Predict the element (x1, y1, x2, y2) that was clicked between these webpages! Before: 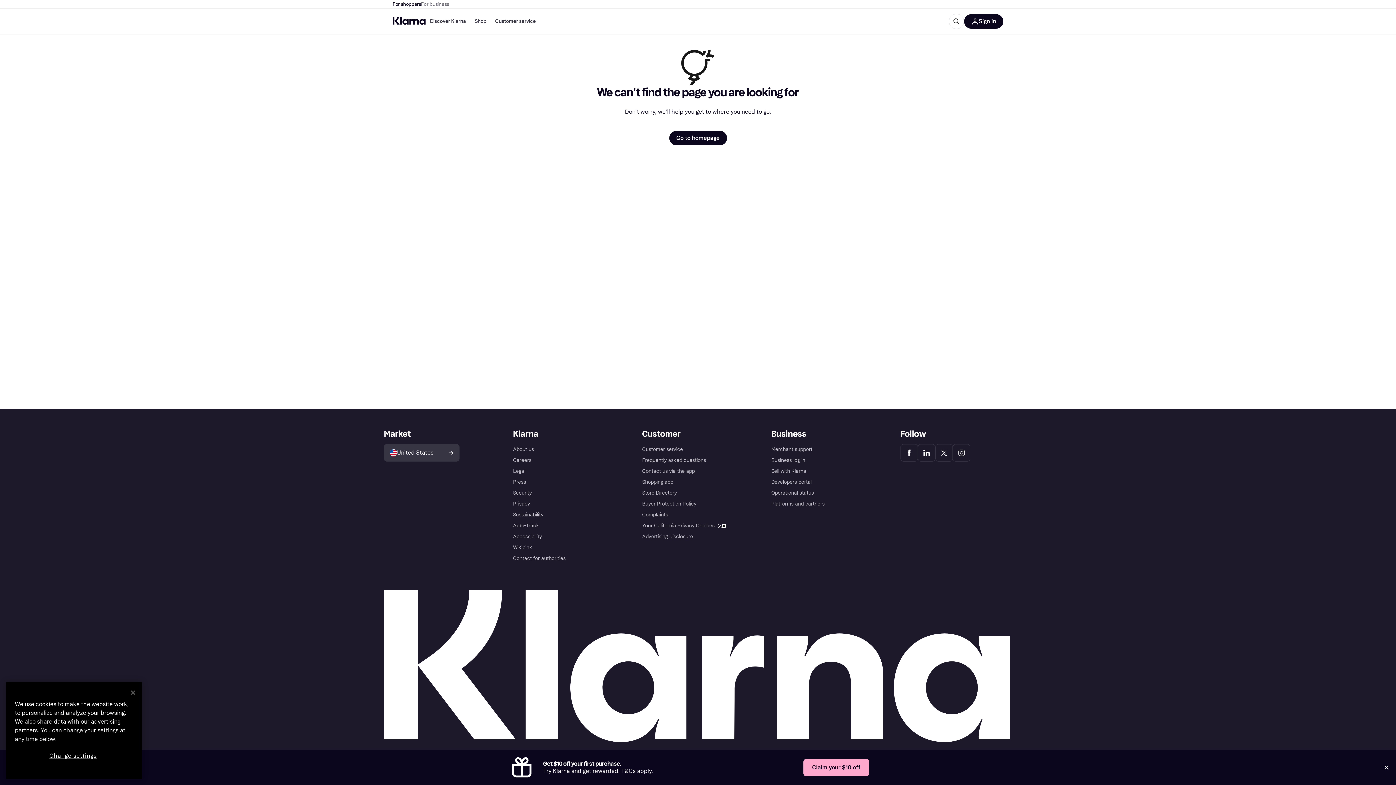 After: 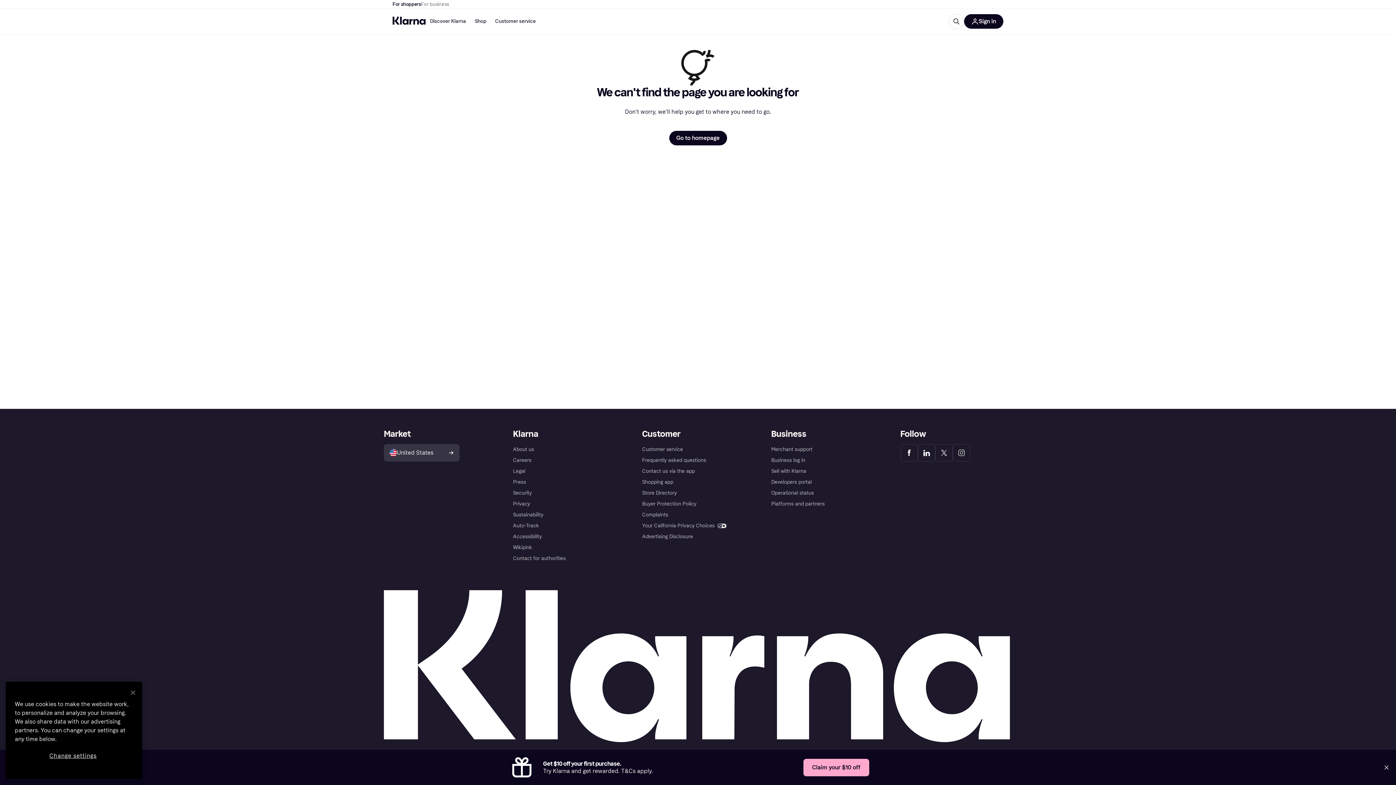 Action: label: Klarna Facebook bbox: (900, 444, 918, 461)